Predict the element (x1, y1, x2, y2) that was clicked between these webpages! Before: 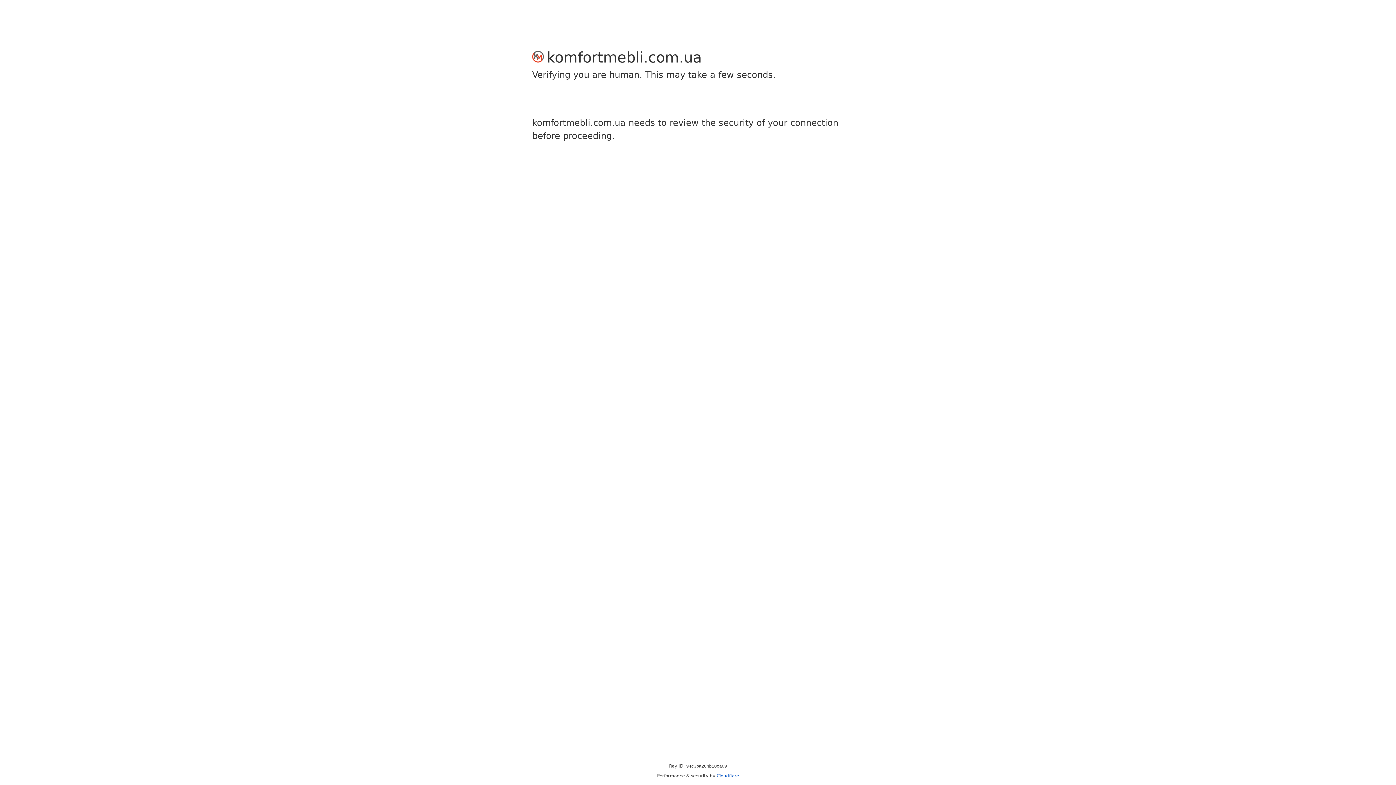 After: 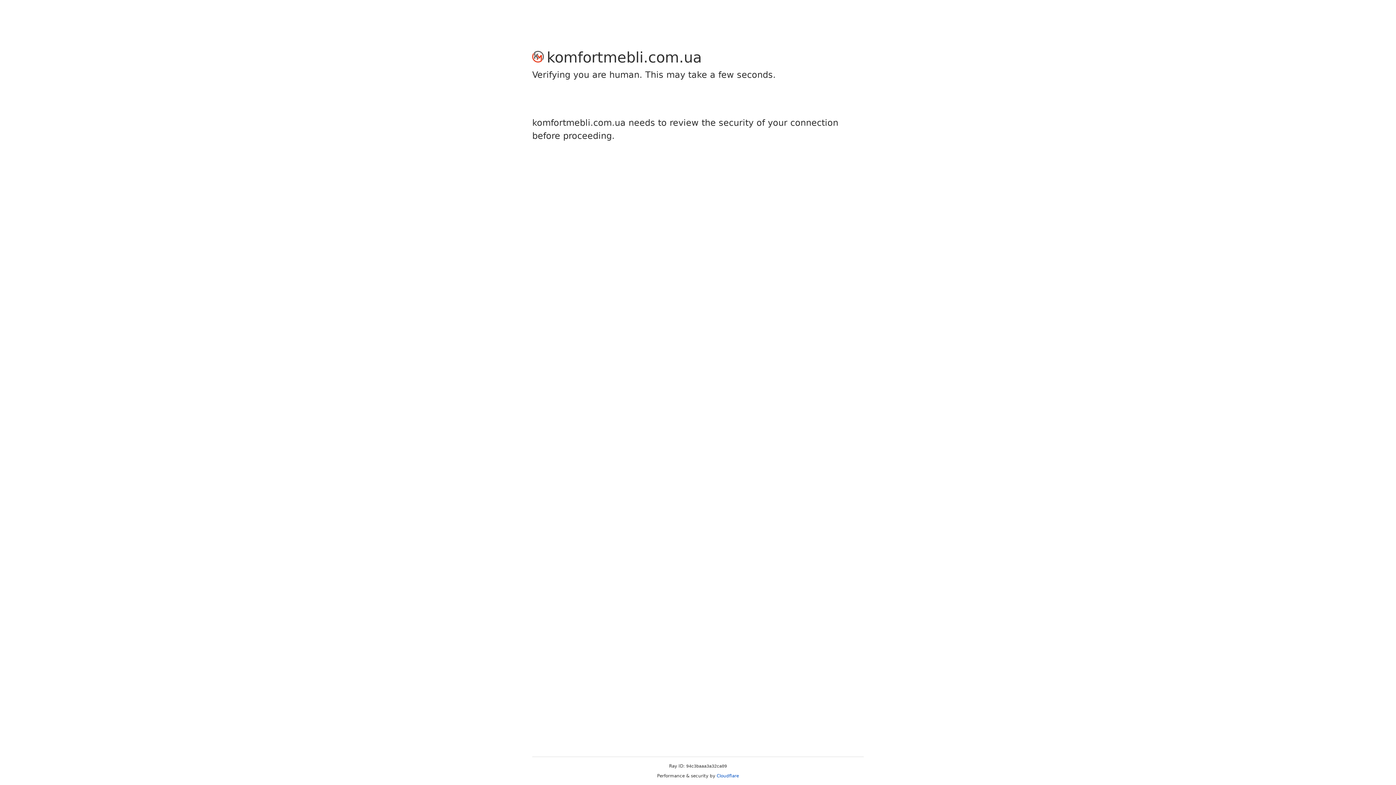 Action: bbox: (716, 773, 739, 778) label: Cloudflare